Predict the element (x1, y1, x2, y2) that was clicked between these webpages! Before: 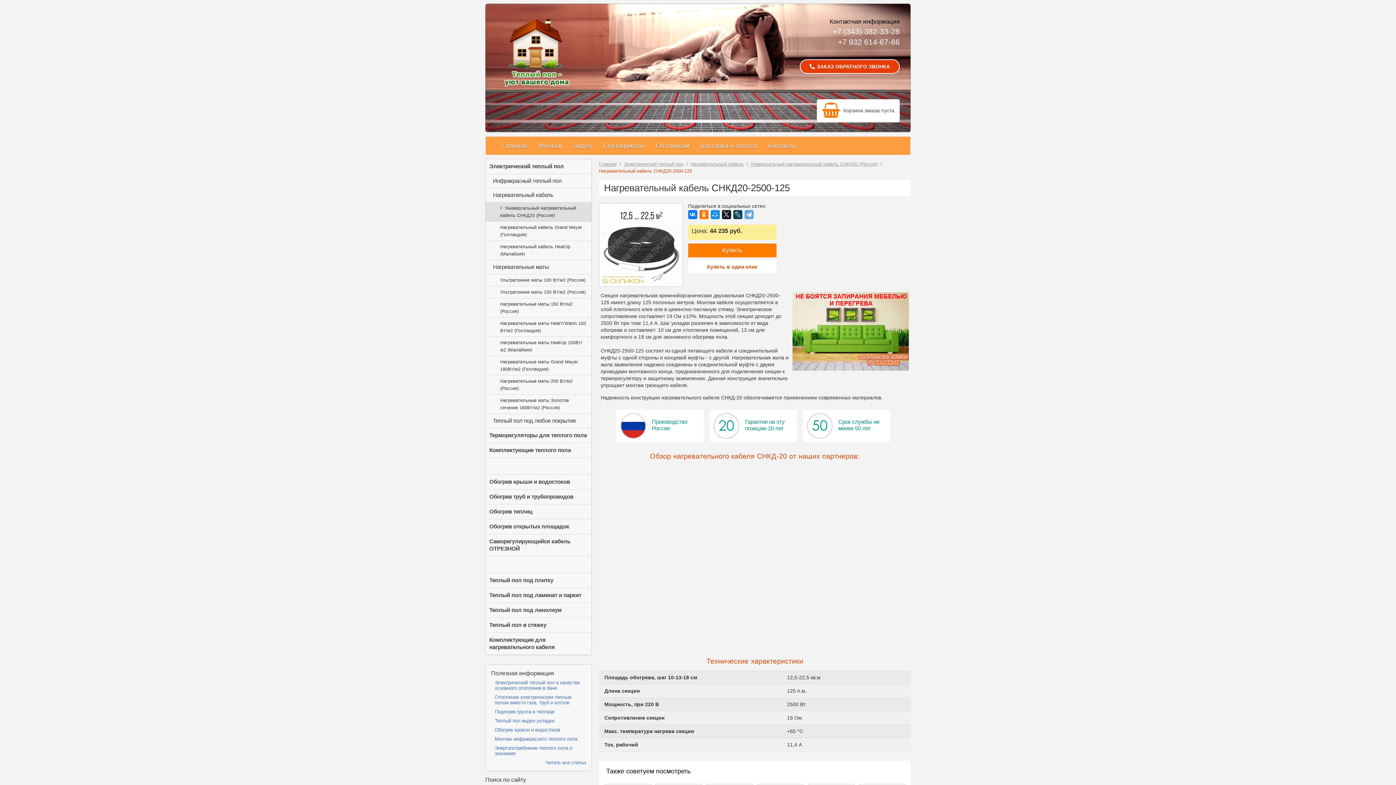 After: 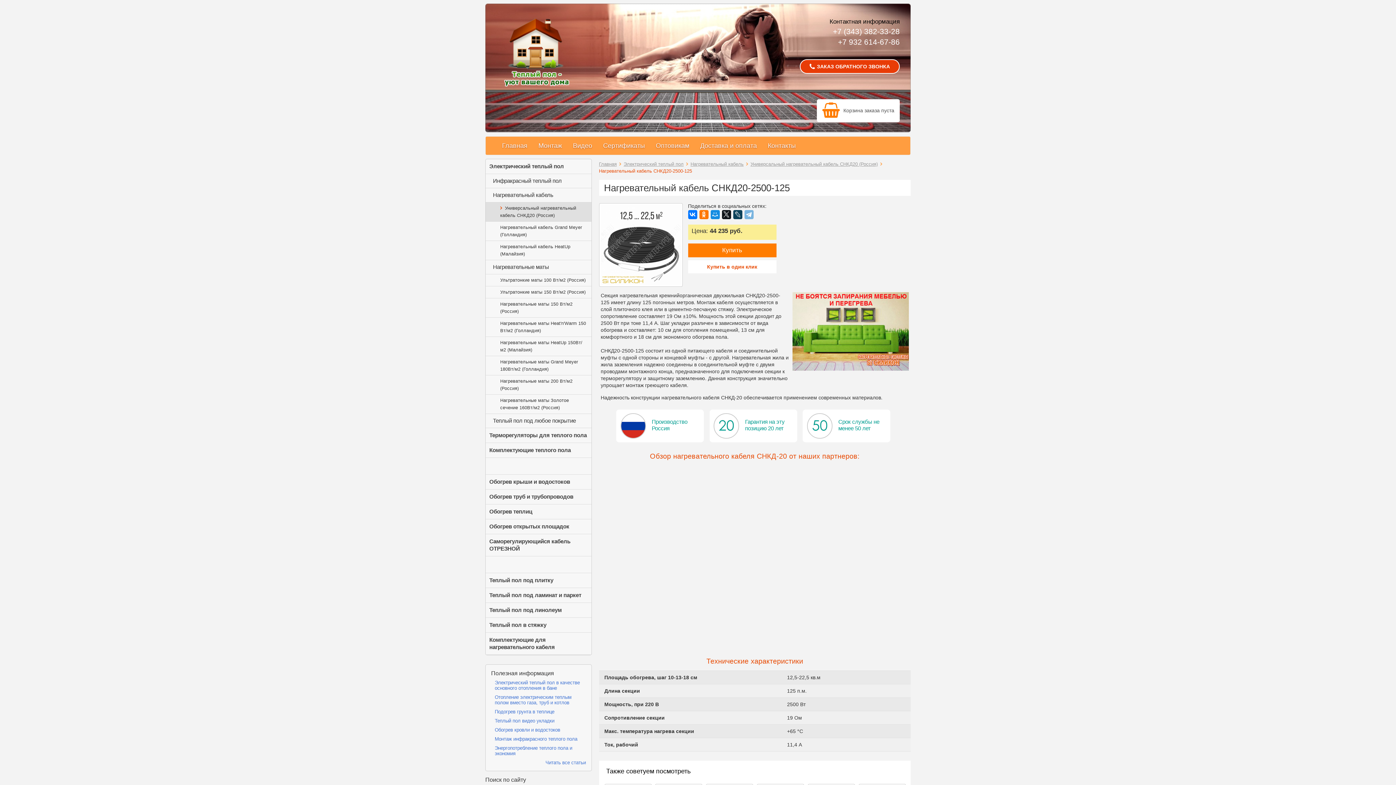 Action: bbox: (744, 210, 753, 219)